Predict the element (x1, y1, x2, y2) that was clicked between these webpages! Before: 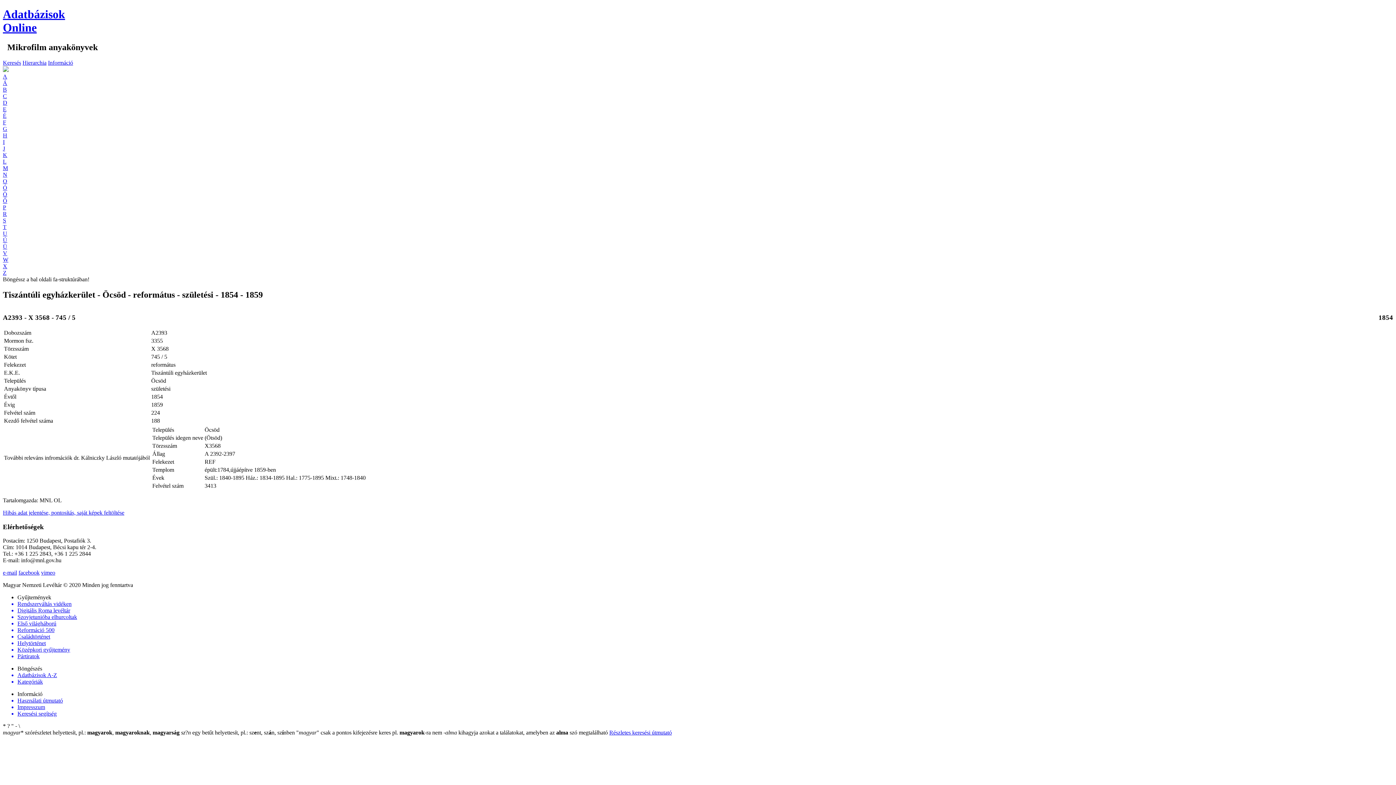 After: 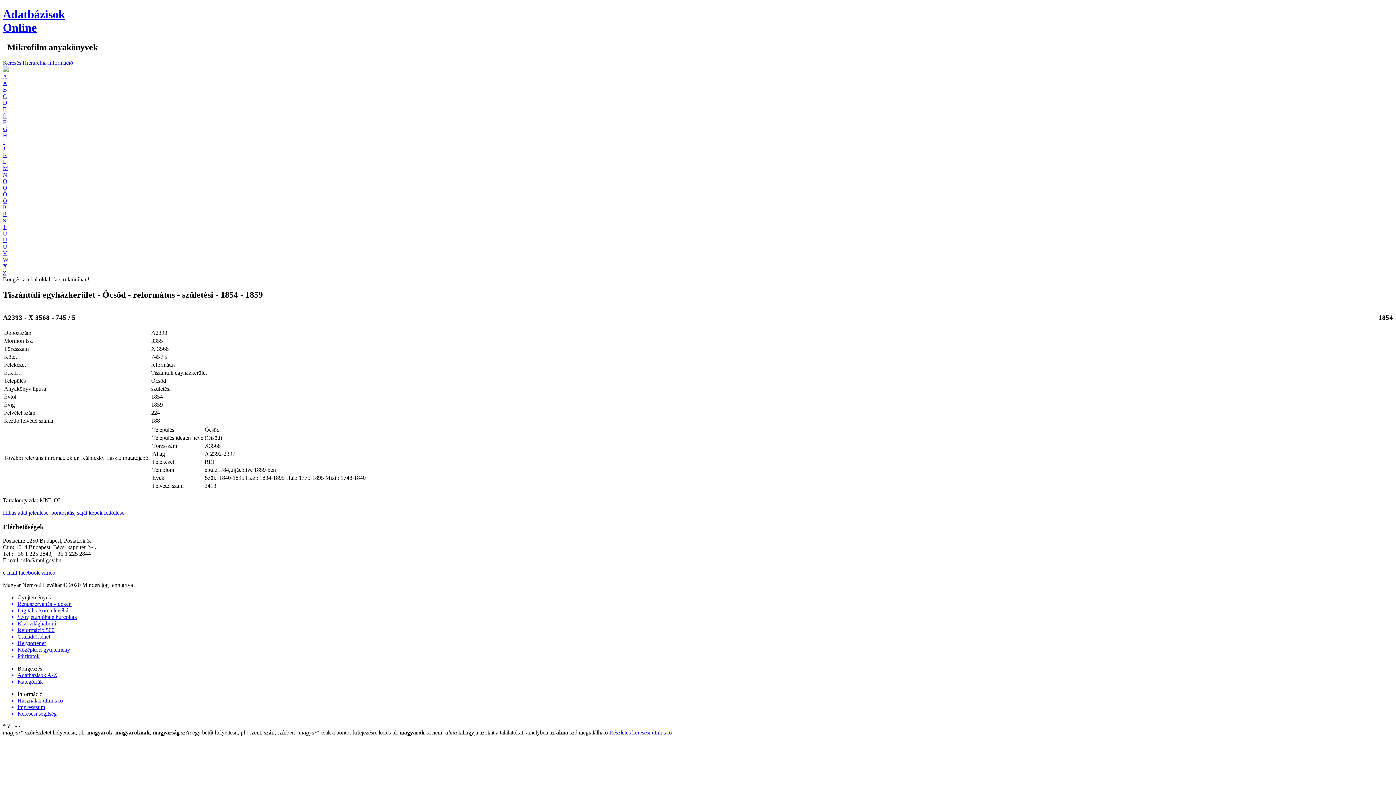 Action: label: ?  bbox: (7, 723, 11, 729)